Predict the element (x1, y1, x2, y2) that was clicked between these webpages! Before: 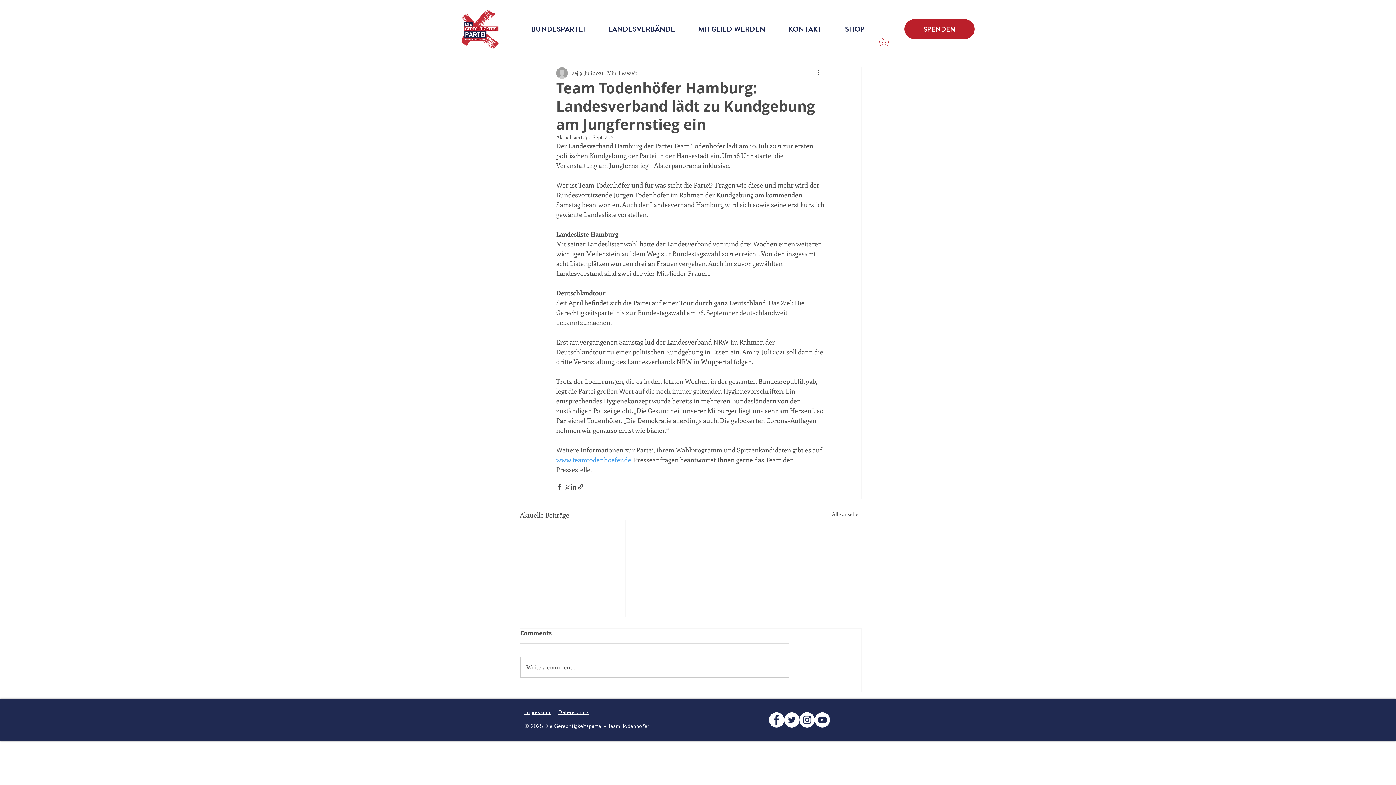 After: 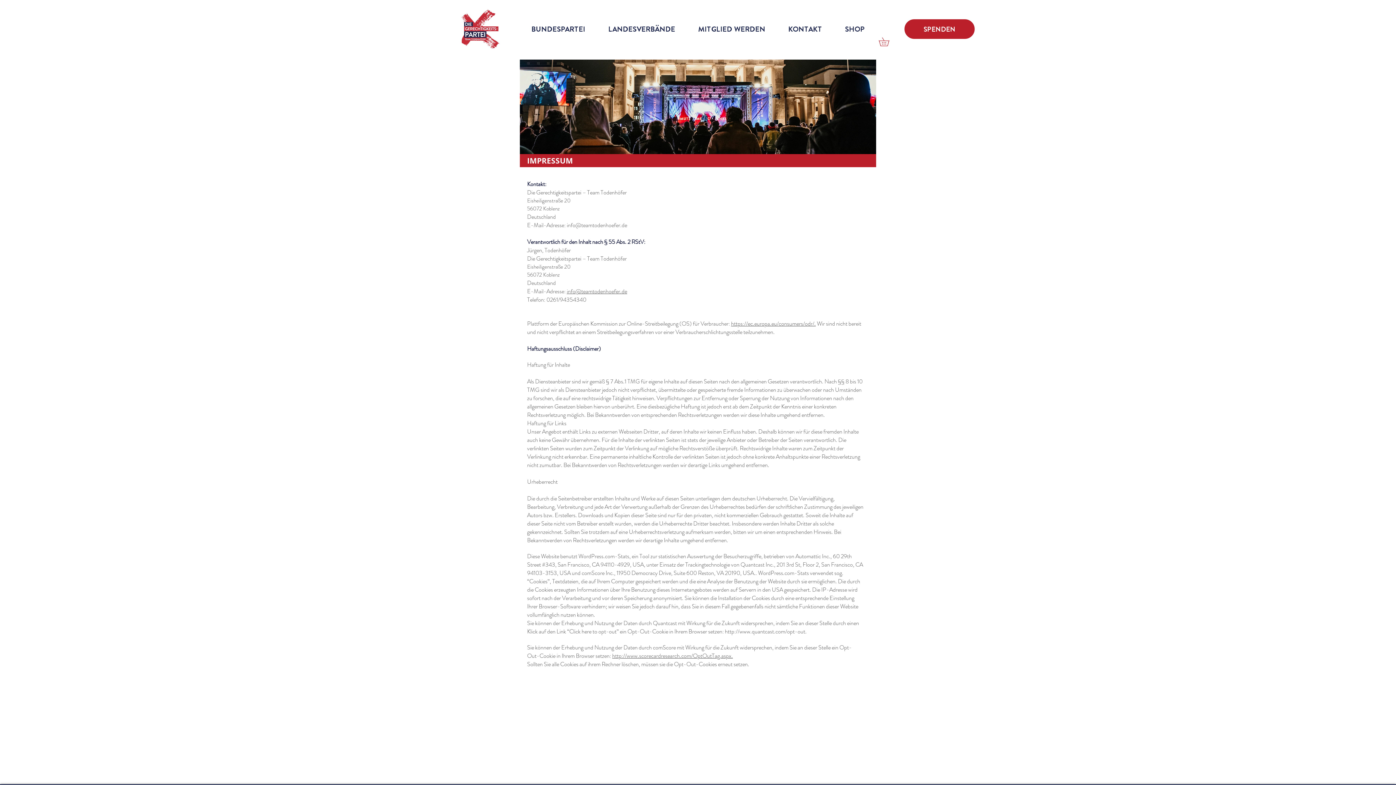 Action: bbox: (524, 708, 550, 716) label: Impressum